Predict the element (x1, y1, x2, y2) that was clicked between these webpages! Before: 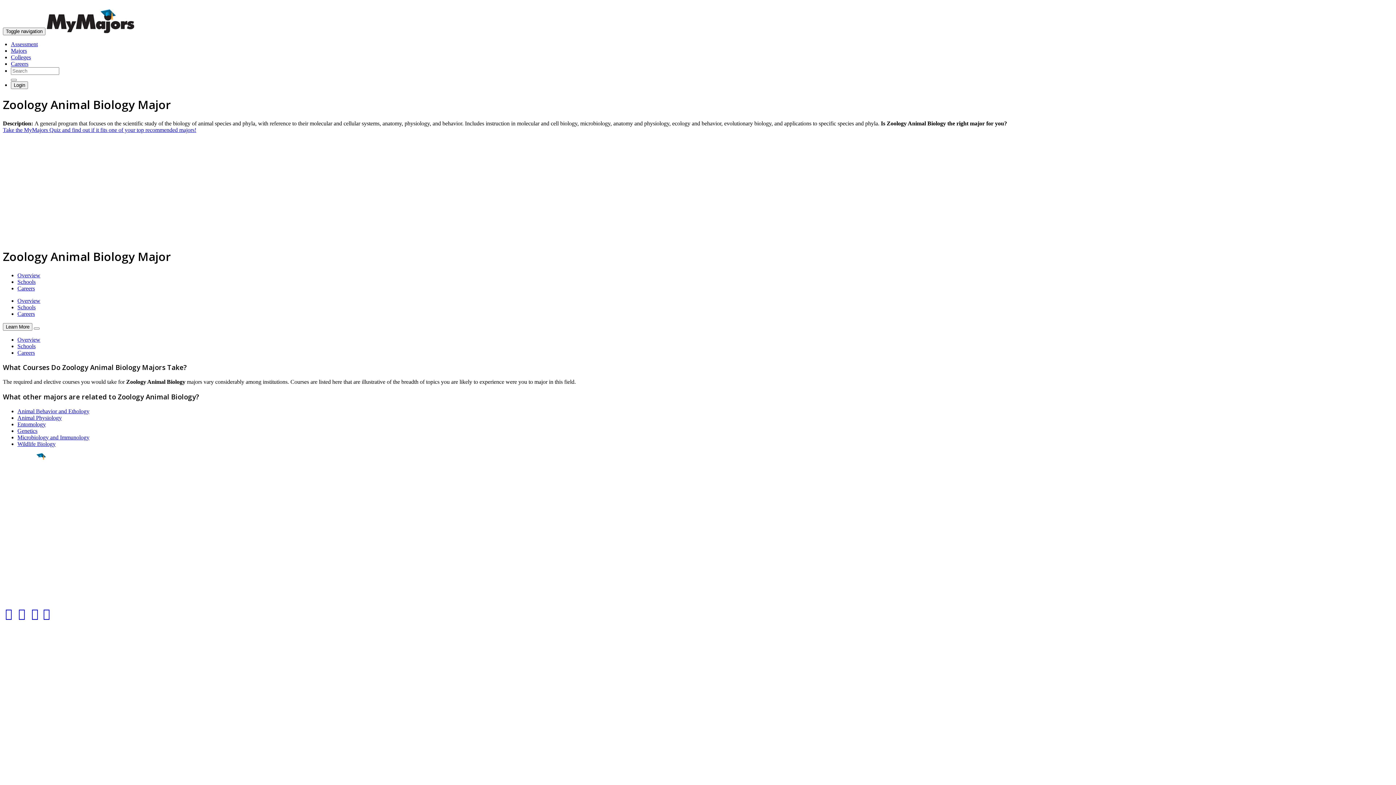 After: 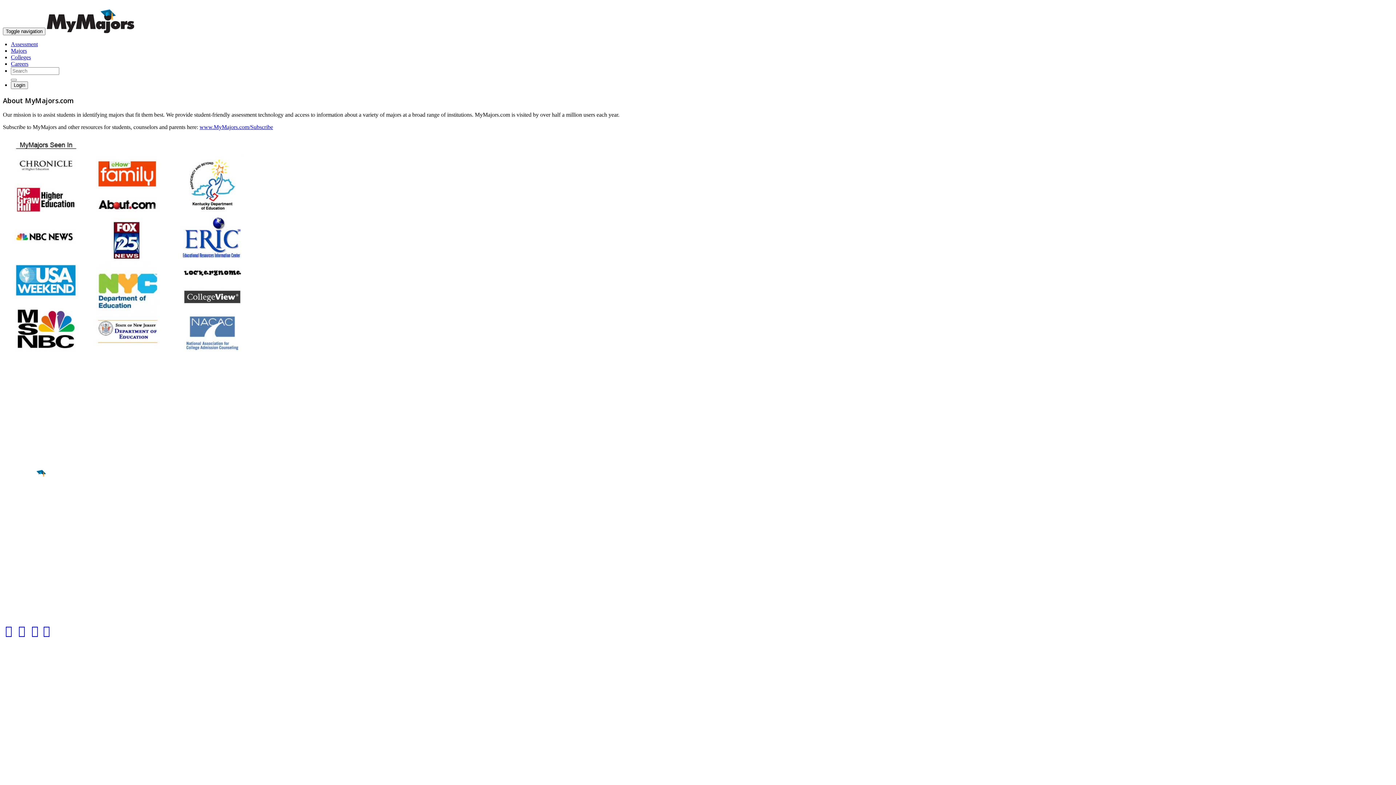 Action: label: What is MyMajors? bbox: (2, 551, 48, 557)